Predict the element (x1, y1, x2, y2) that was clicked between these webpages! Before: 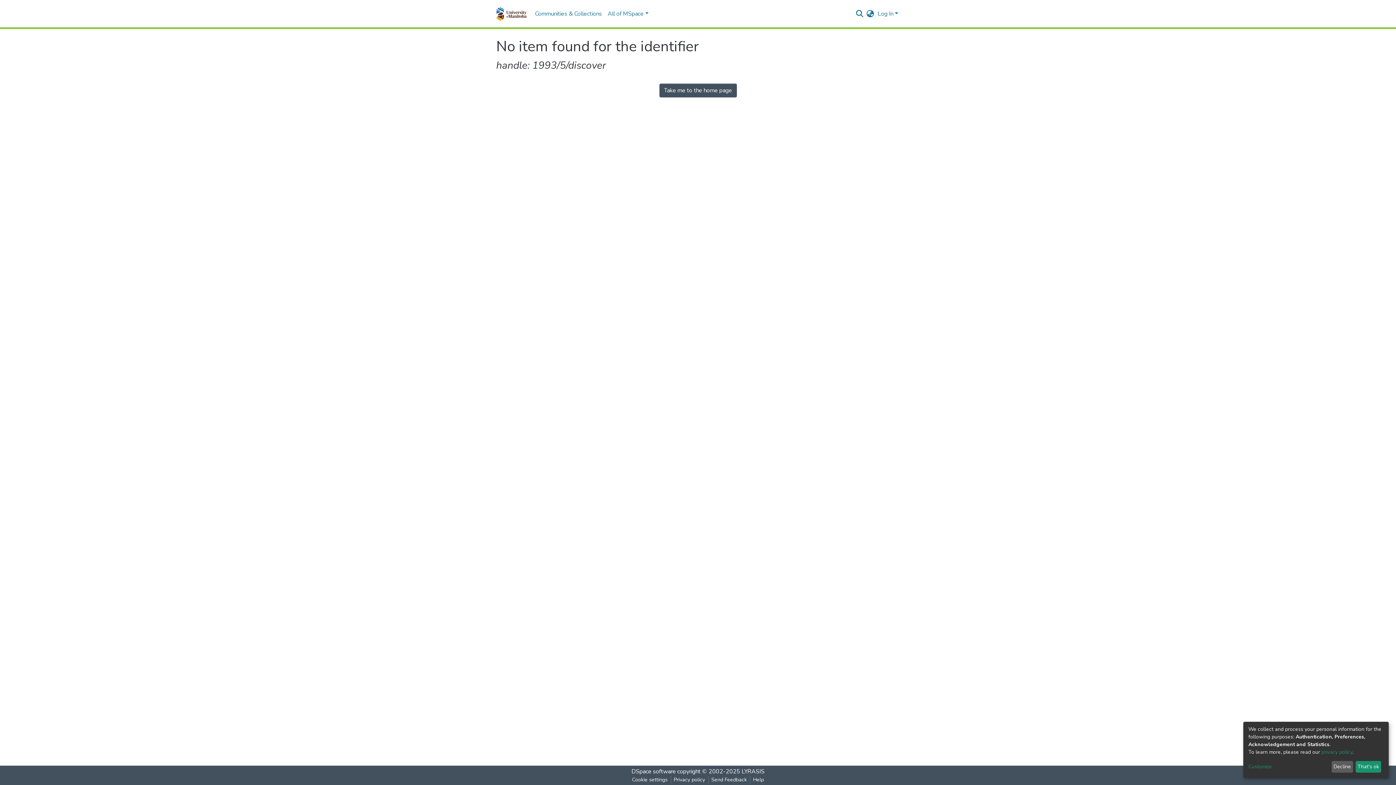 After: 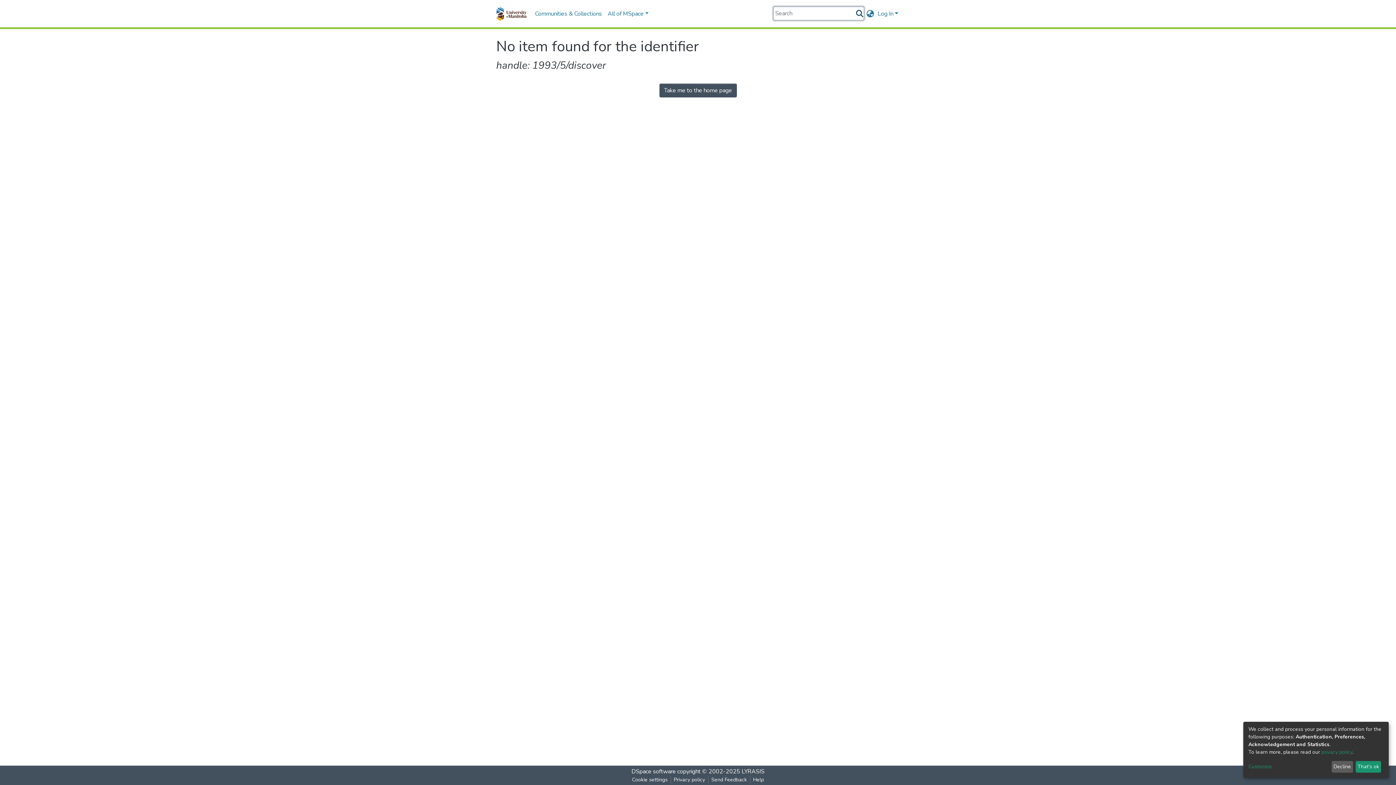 Action: bbox: (855, 9, 864, 17)